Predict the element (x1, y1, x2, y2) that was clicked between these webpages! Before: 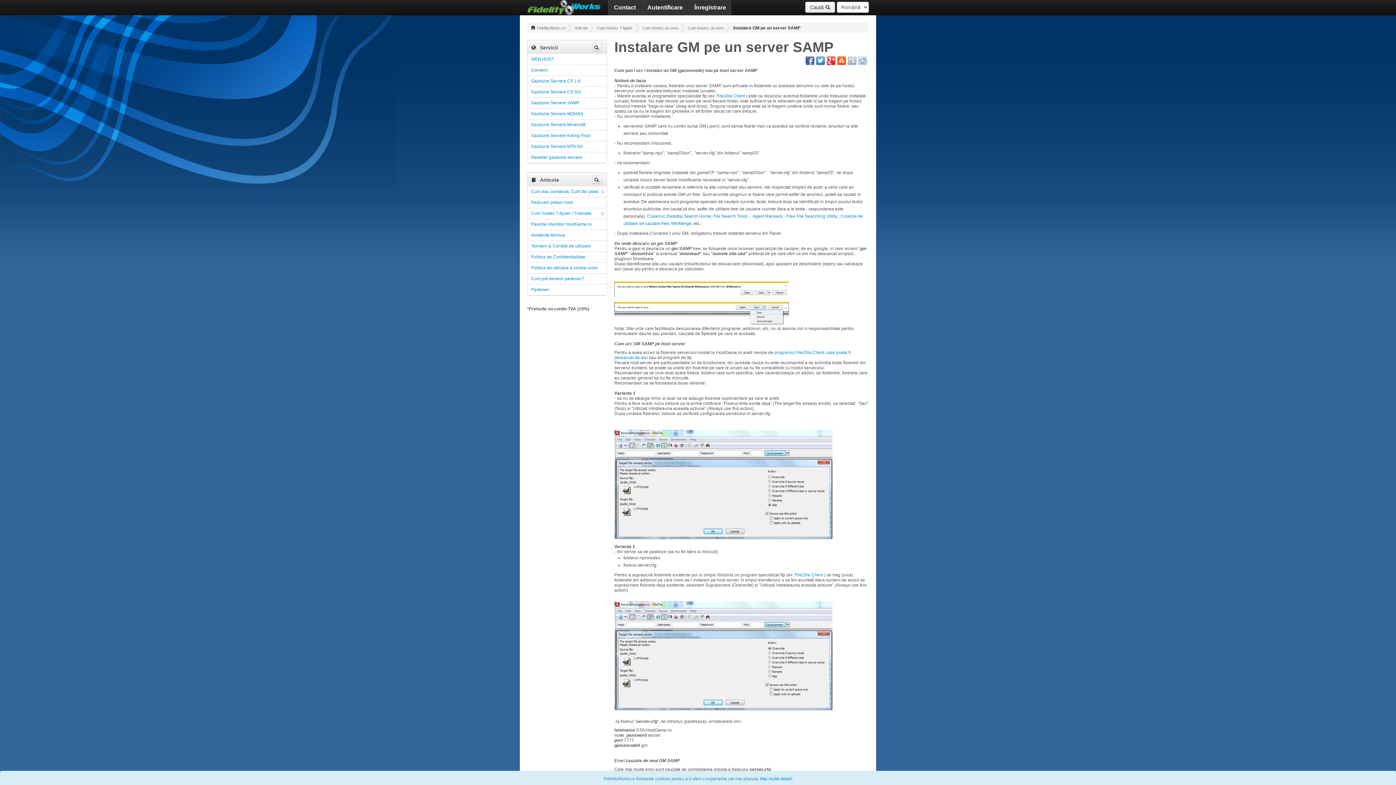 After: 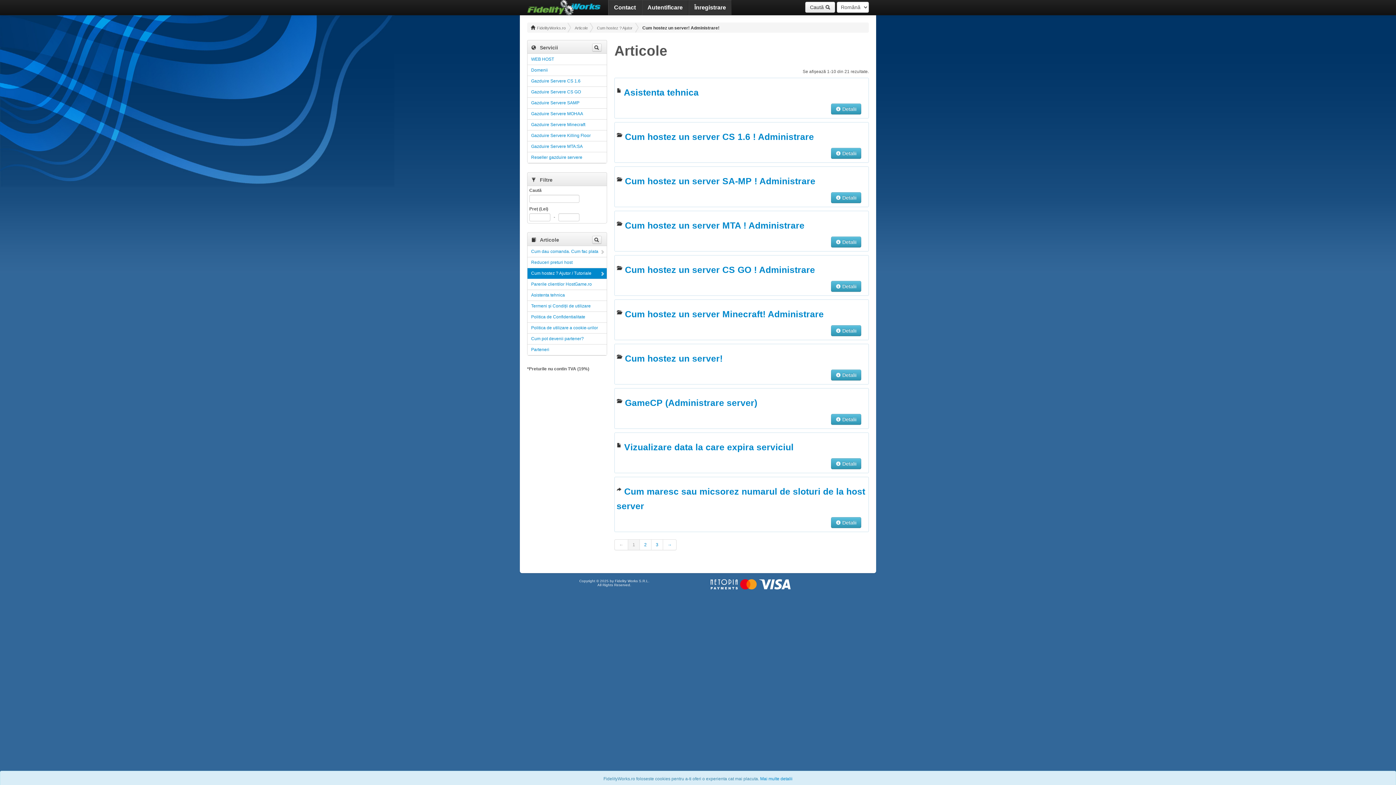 Action: label: Cum hostez un server! Administrare! bbox: (642, 24, 678, 31)